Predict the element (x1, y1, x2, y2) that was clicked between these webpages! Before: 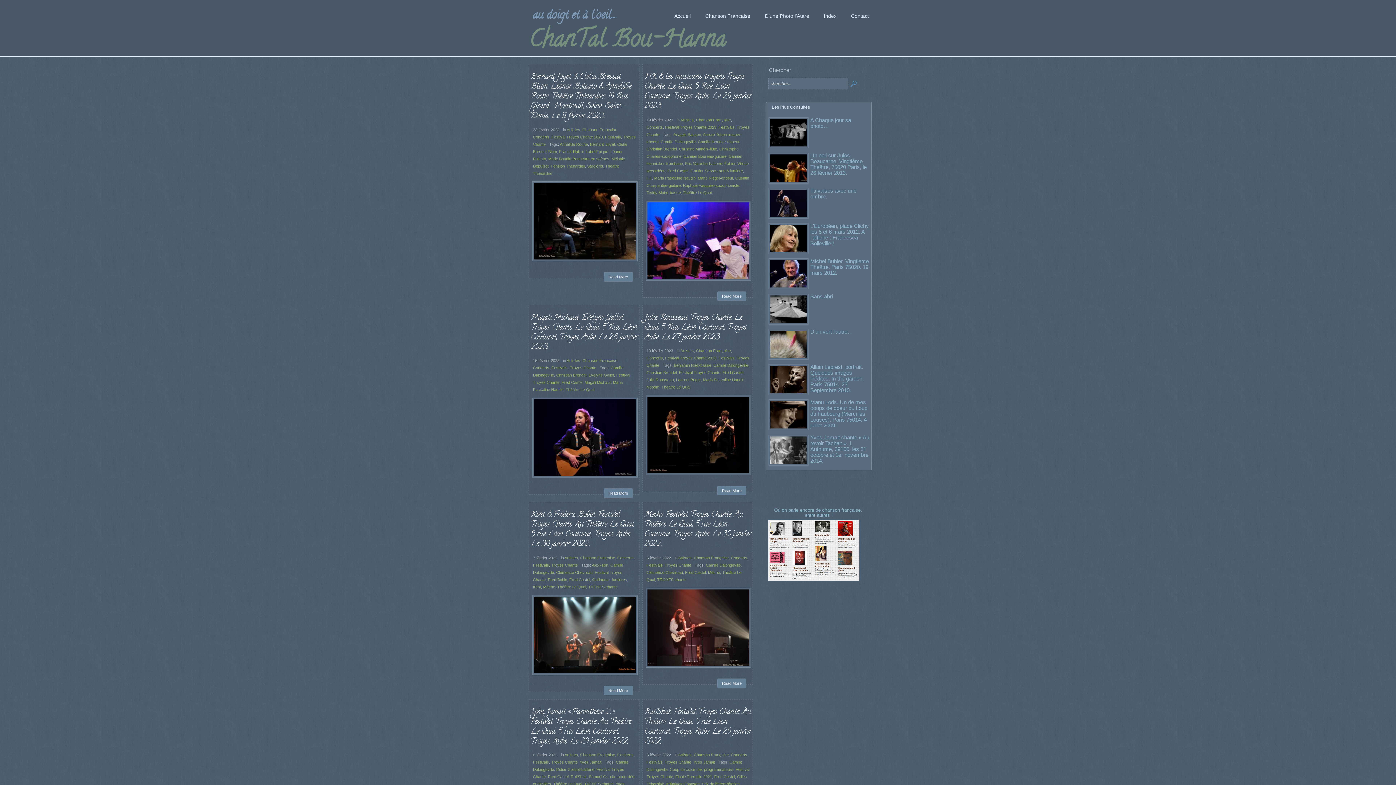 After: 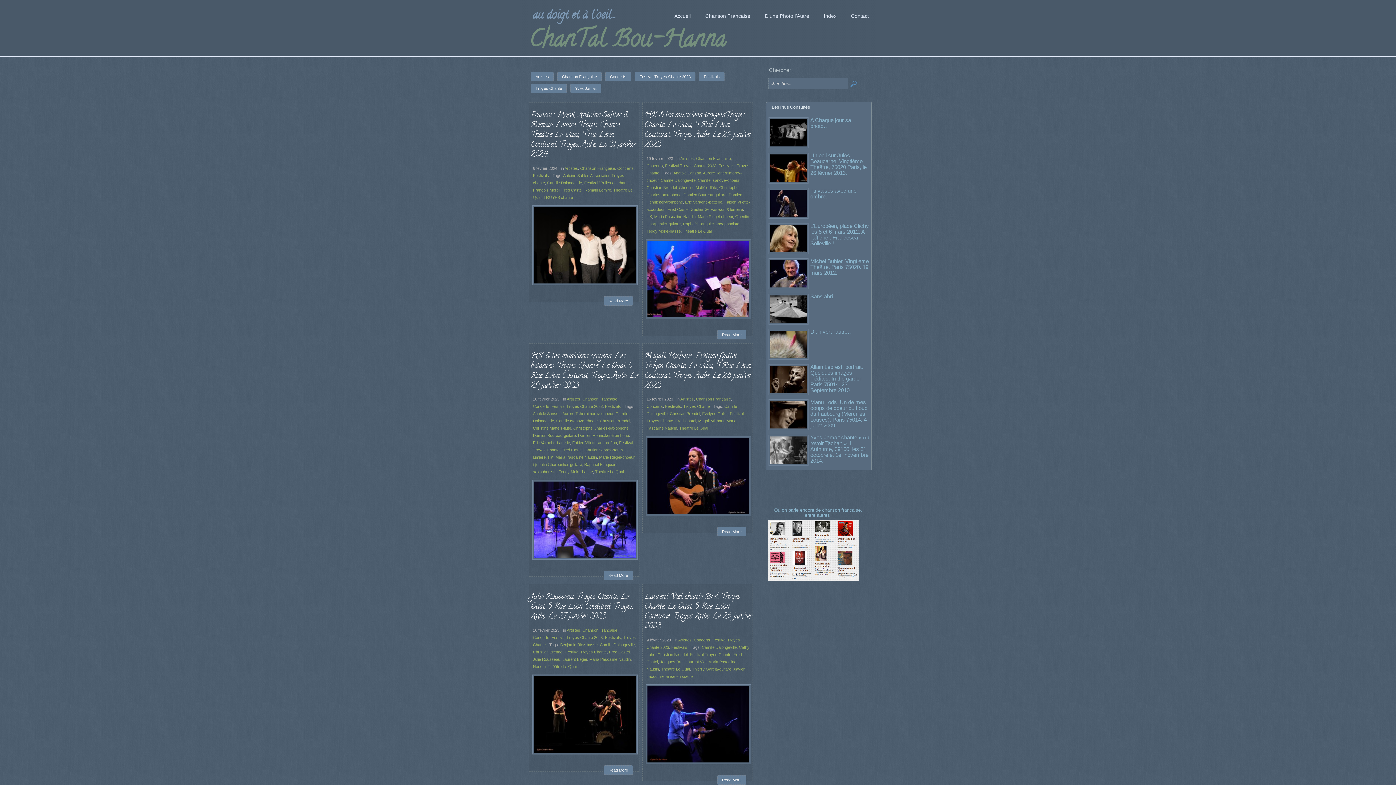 Action: label: Fred Castel bbox: (548, 774, 568, 779)